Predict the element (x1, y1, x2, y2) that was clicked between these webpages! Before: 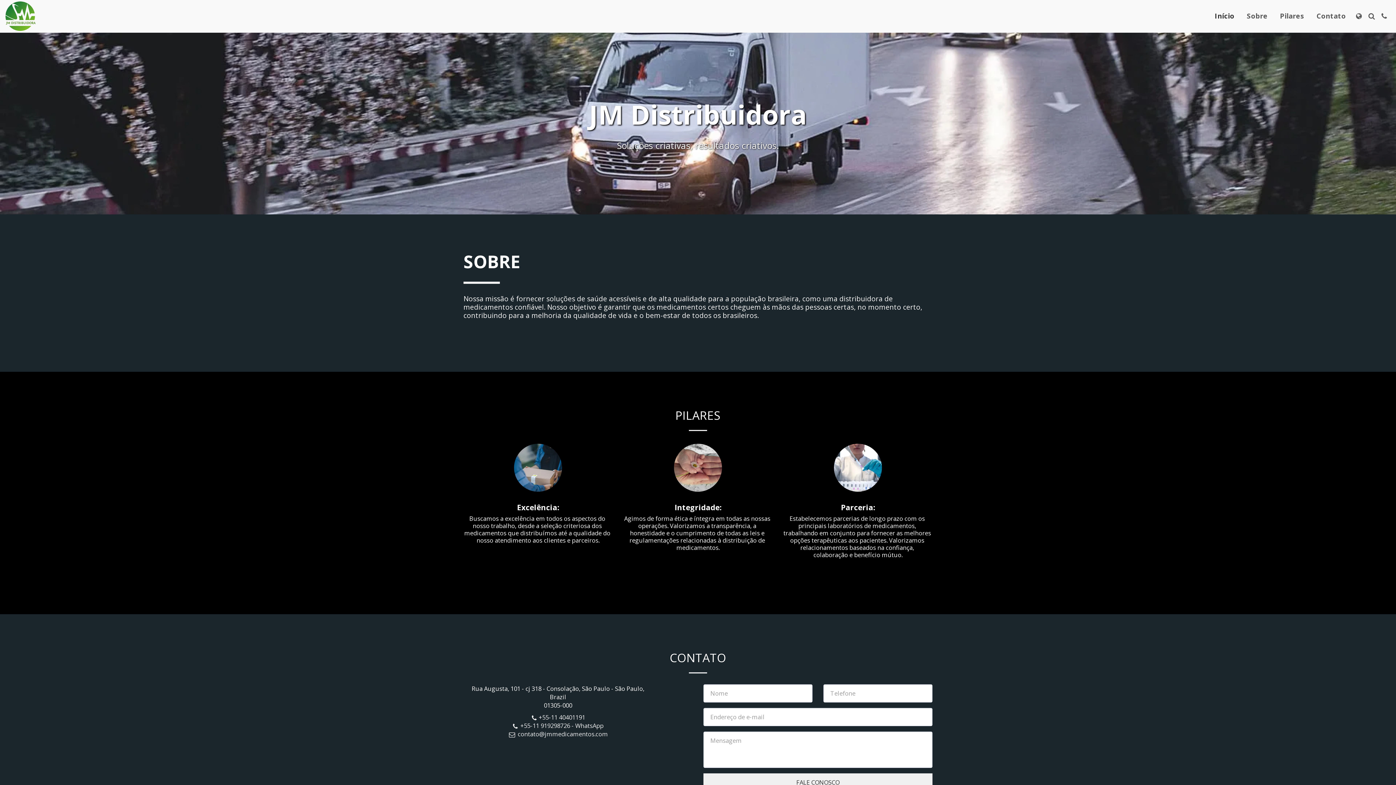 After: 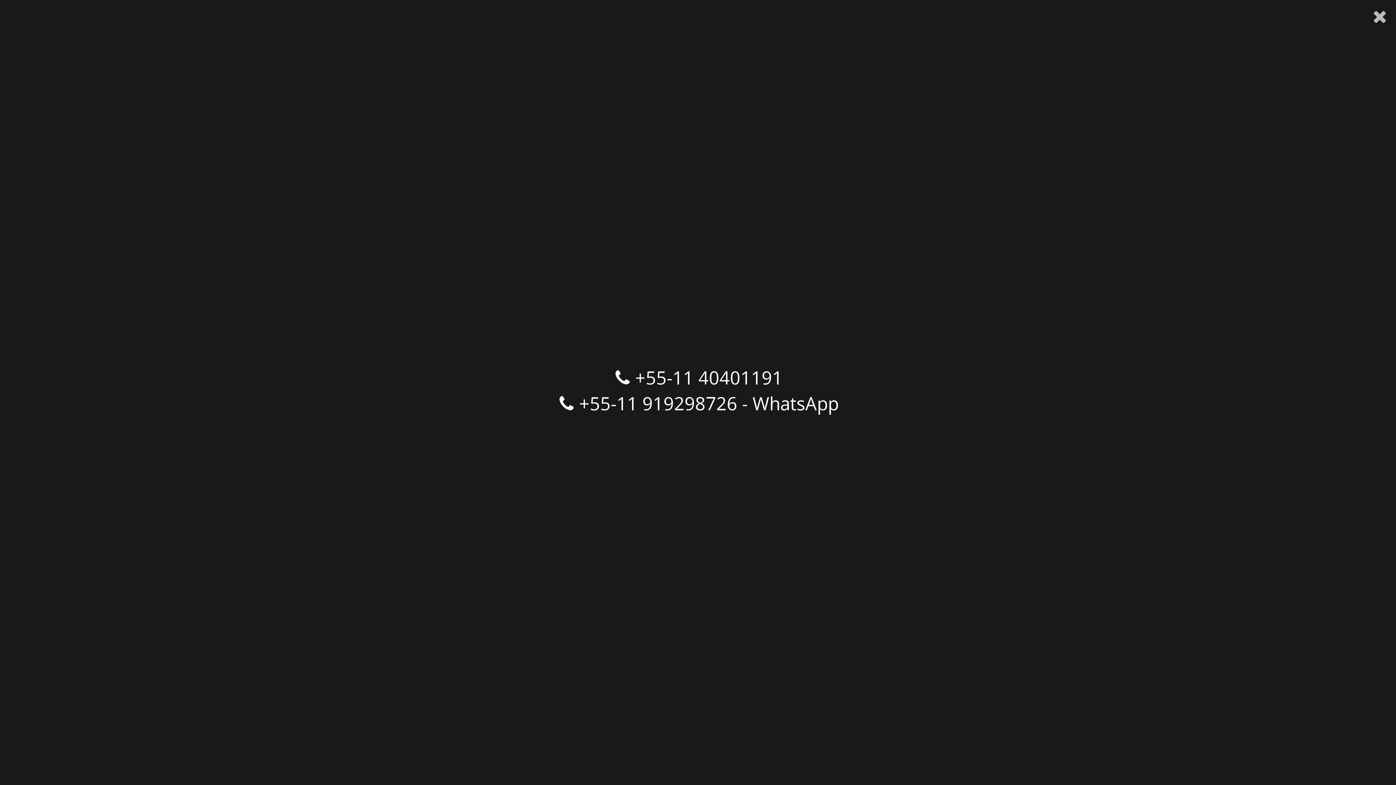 Action: label:   bbox: (1378, 12, 1390, 19)